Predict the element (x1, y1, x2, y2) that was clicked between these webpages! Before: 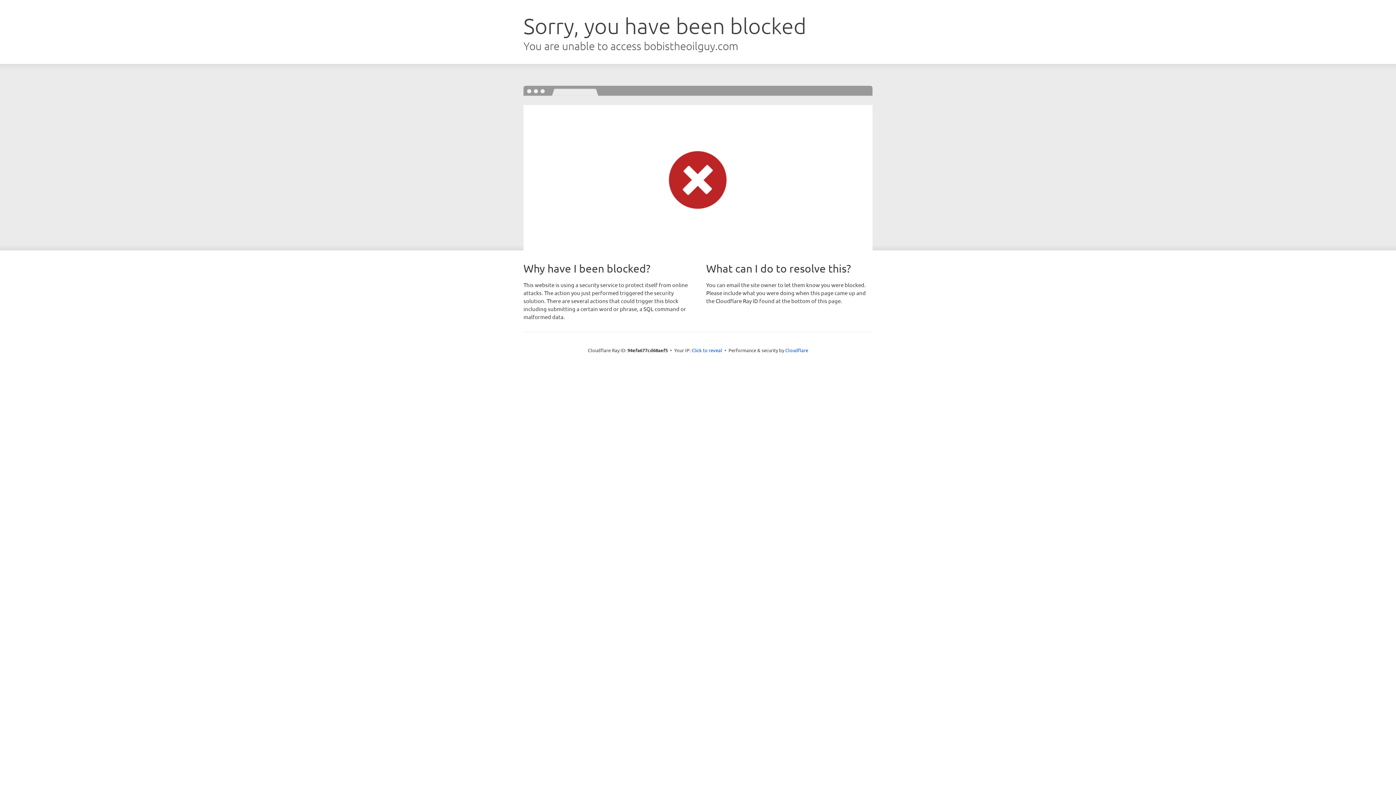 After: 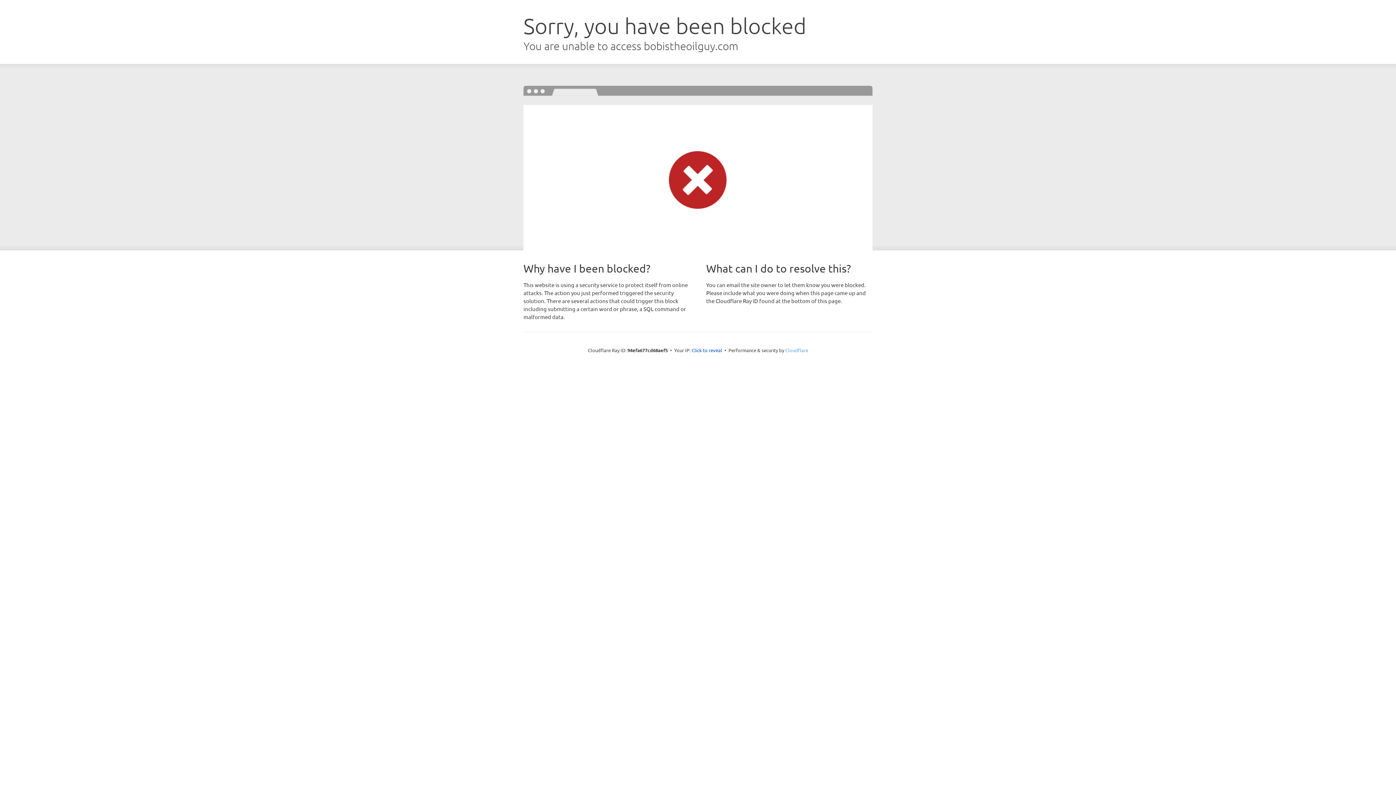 Action: bbox: (785, 347, 808, 353) label: Cloudflare